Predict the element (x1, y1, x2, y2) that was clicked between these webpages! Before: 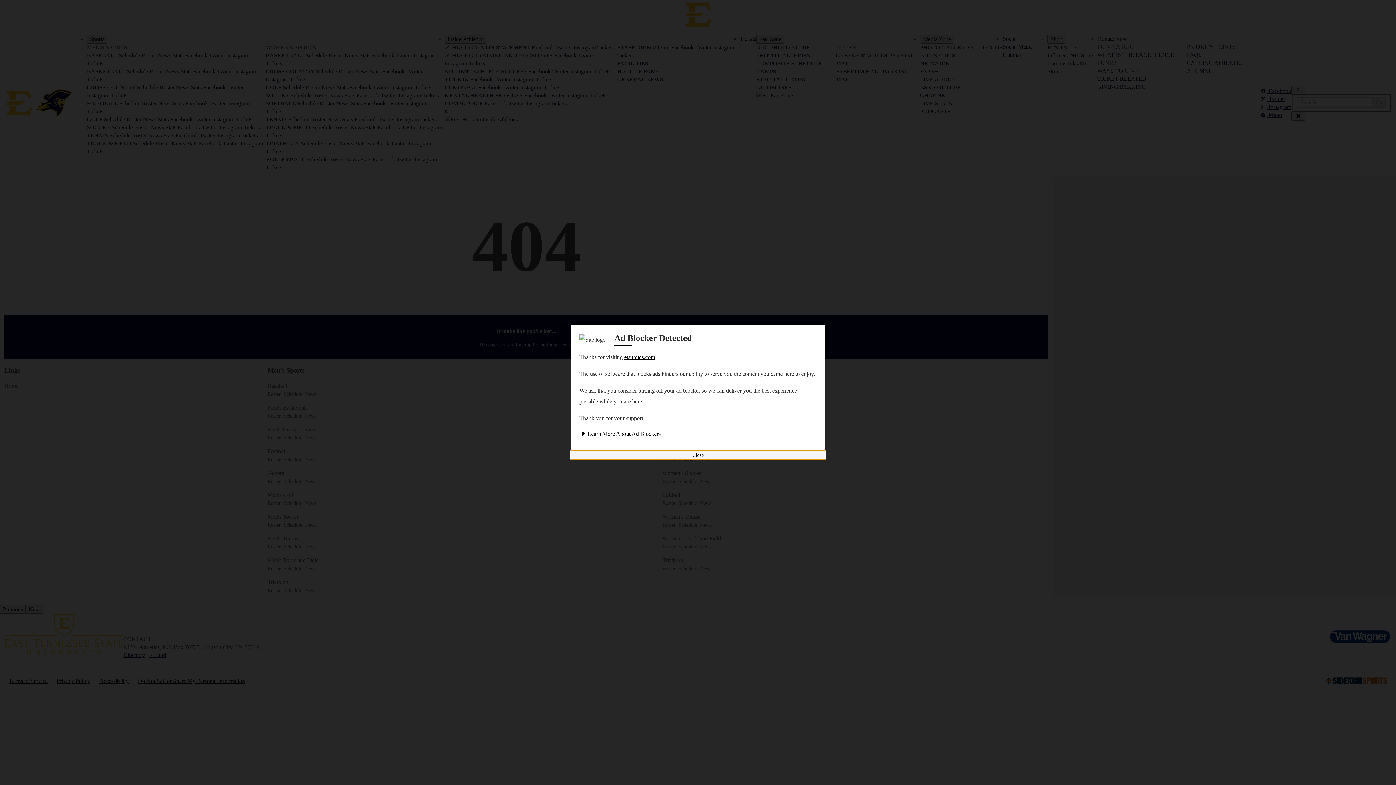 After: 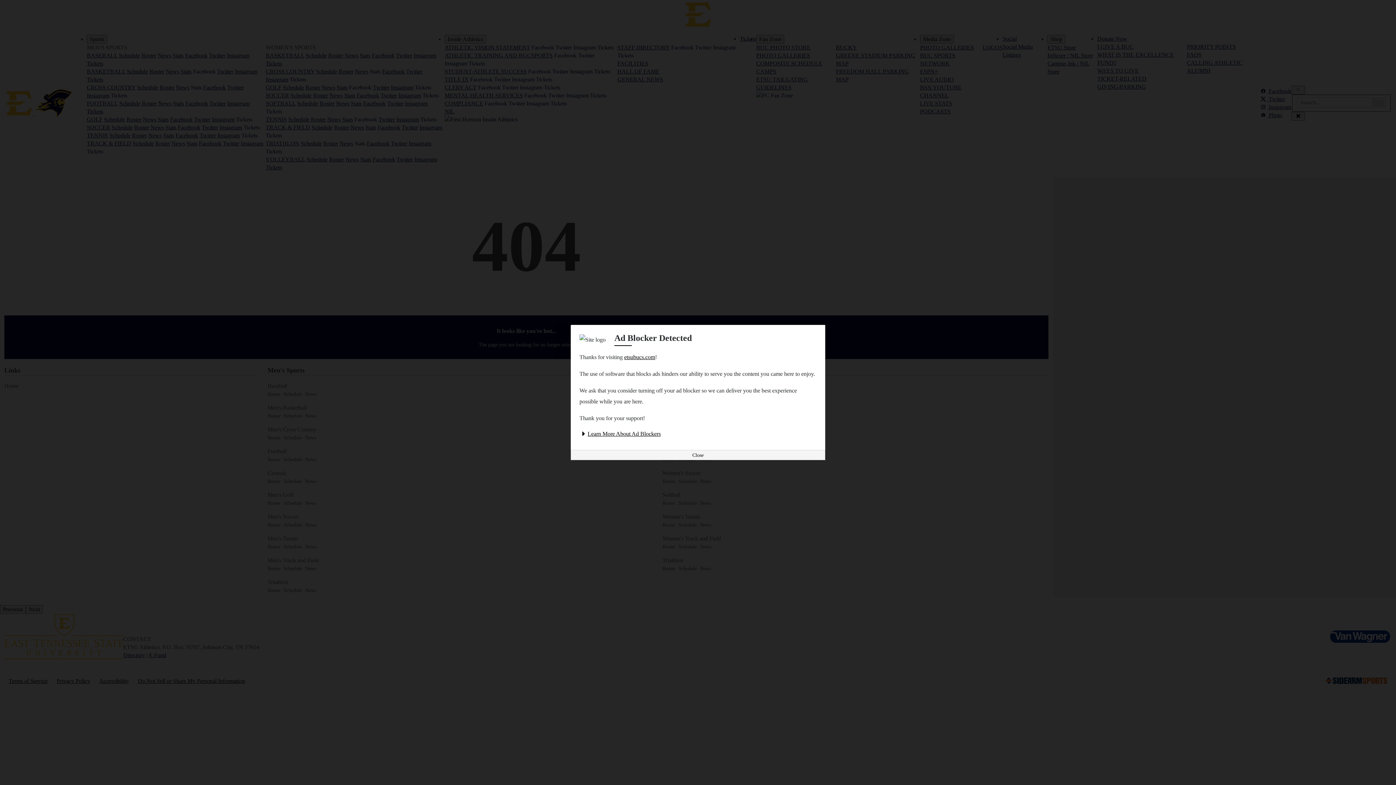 Action: label: Learn More About Ad Blockers bbox: (579, 430, 660, 437)